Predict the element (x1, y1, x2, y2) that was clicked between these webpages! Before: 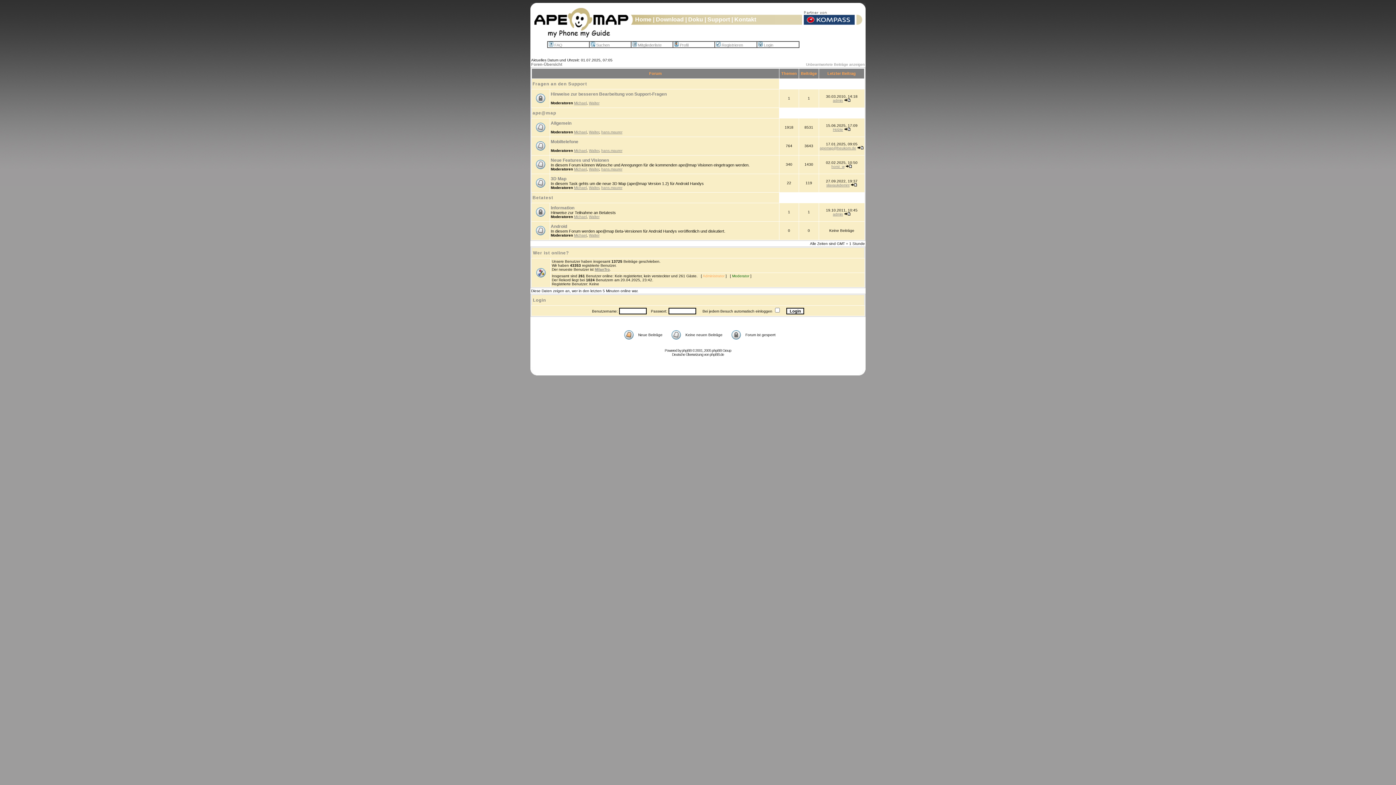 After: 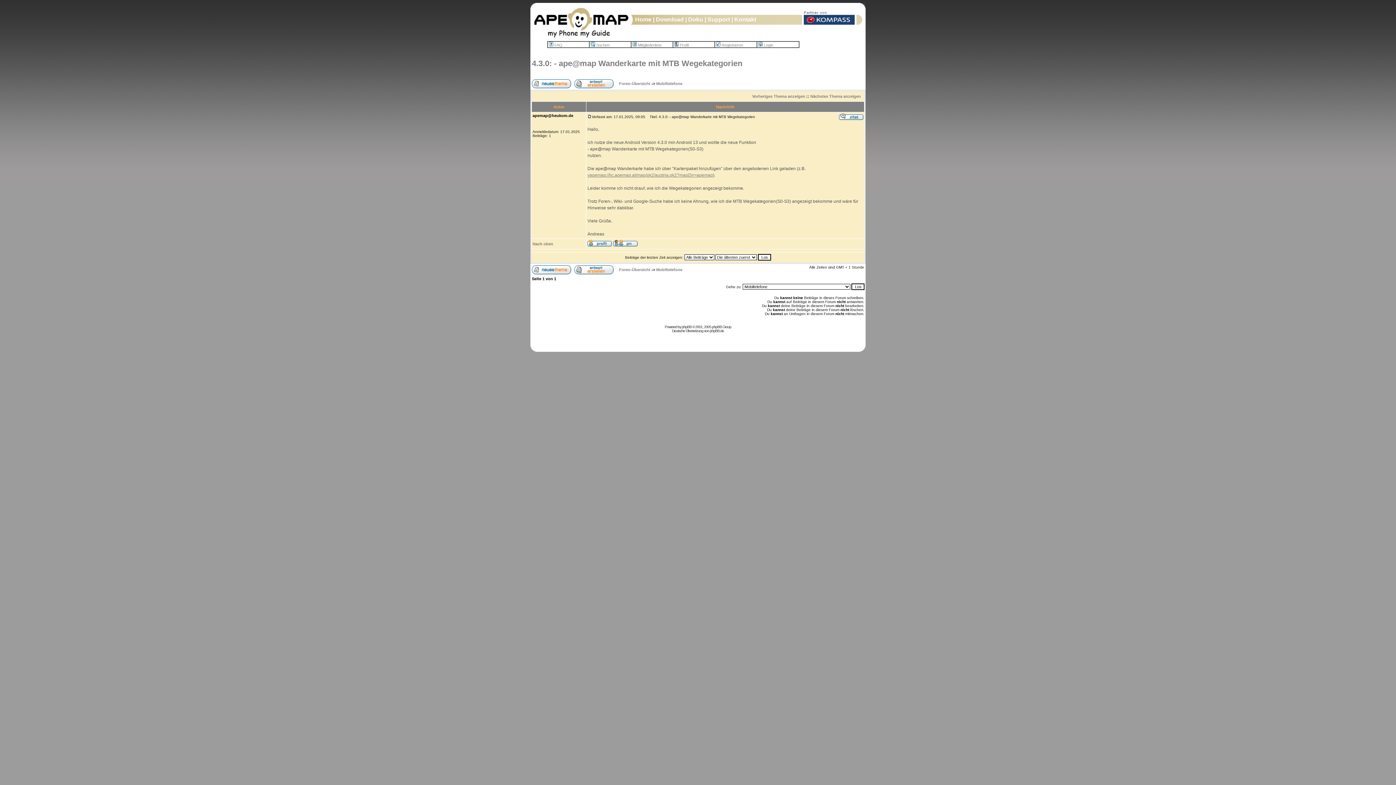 Action: bbox: (857, 146, 864, 150)